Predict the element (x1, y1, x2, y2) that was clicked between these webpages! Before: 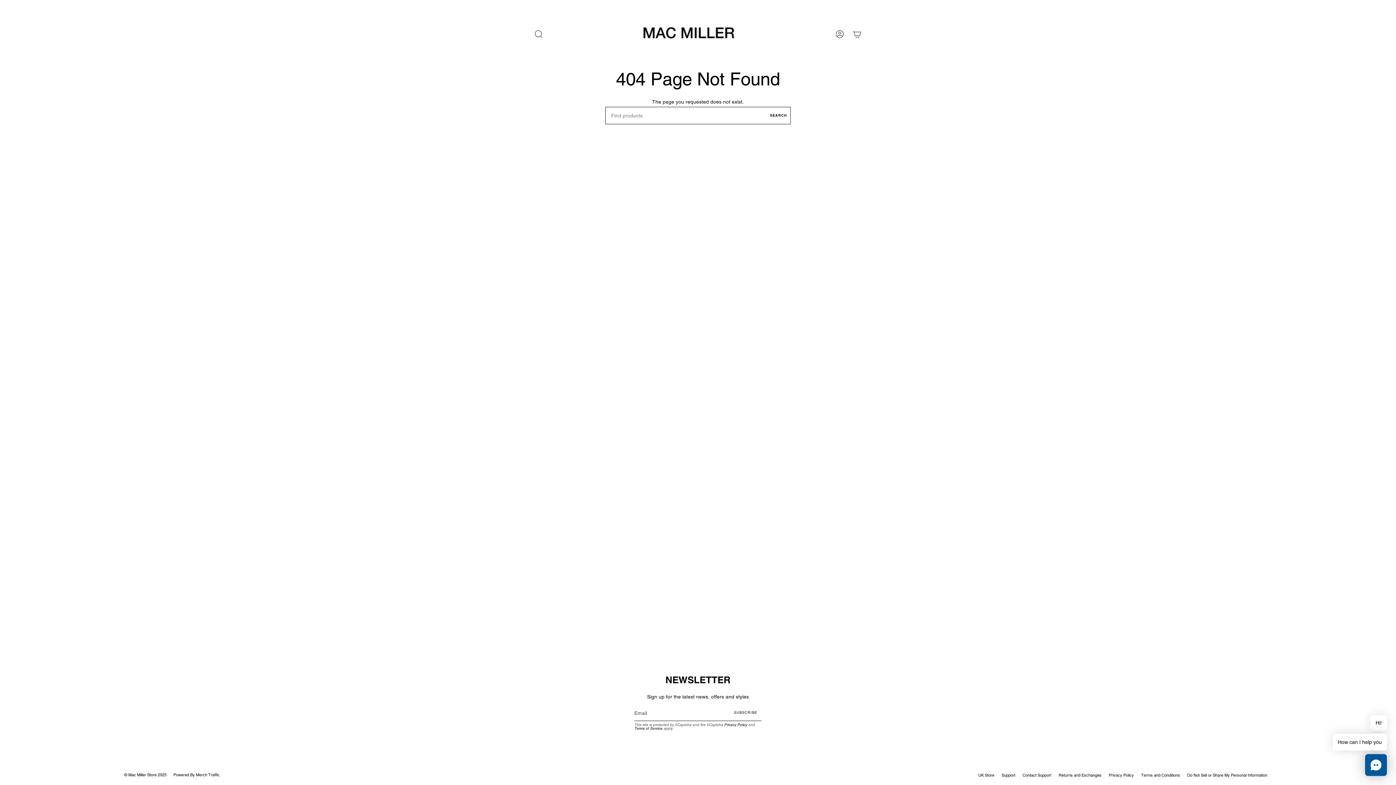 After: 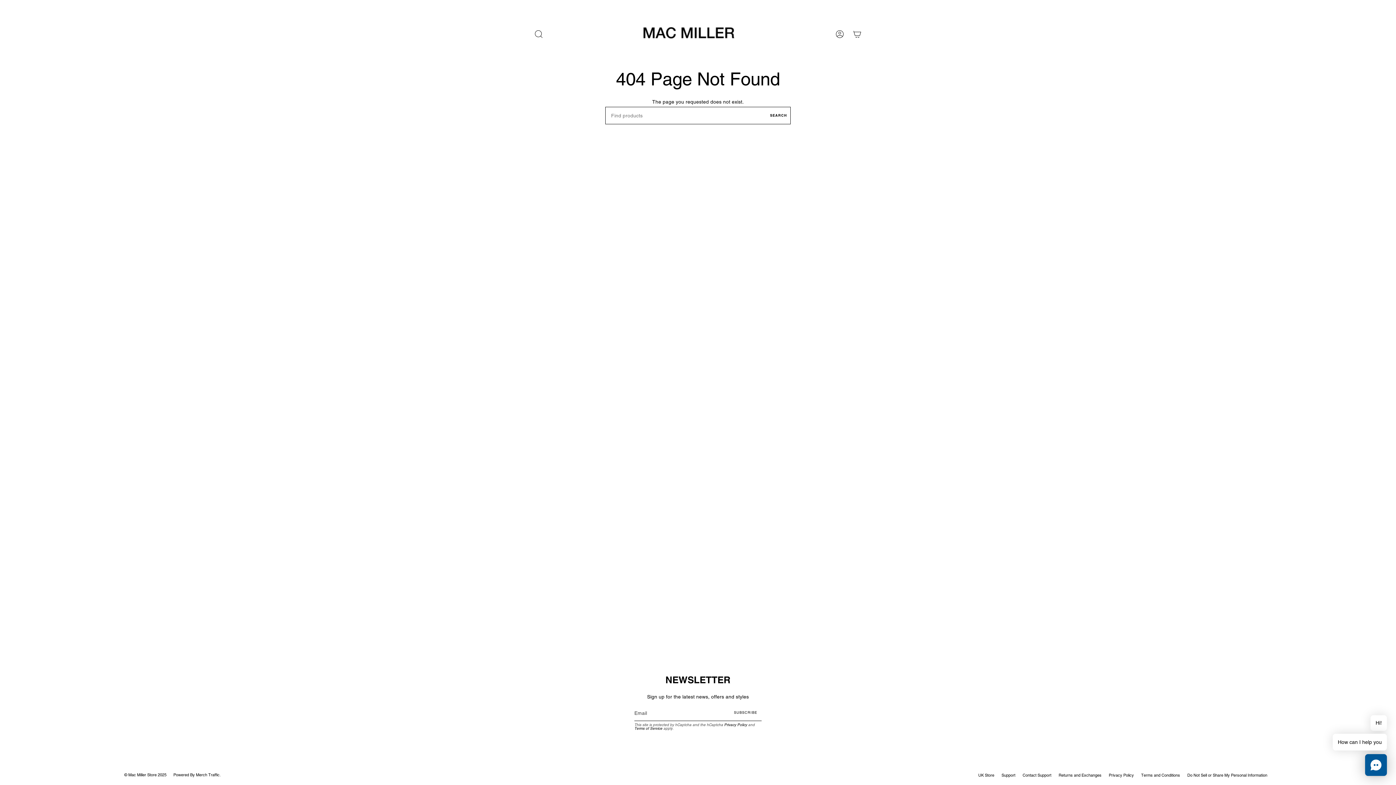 Action: label: SUBSCRIBE bbox: (729, 705, 761, 721)